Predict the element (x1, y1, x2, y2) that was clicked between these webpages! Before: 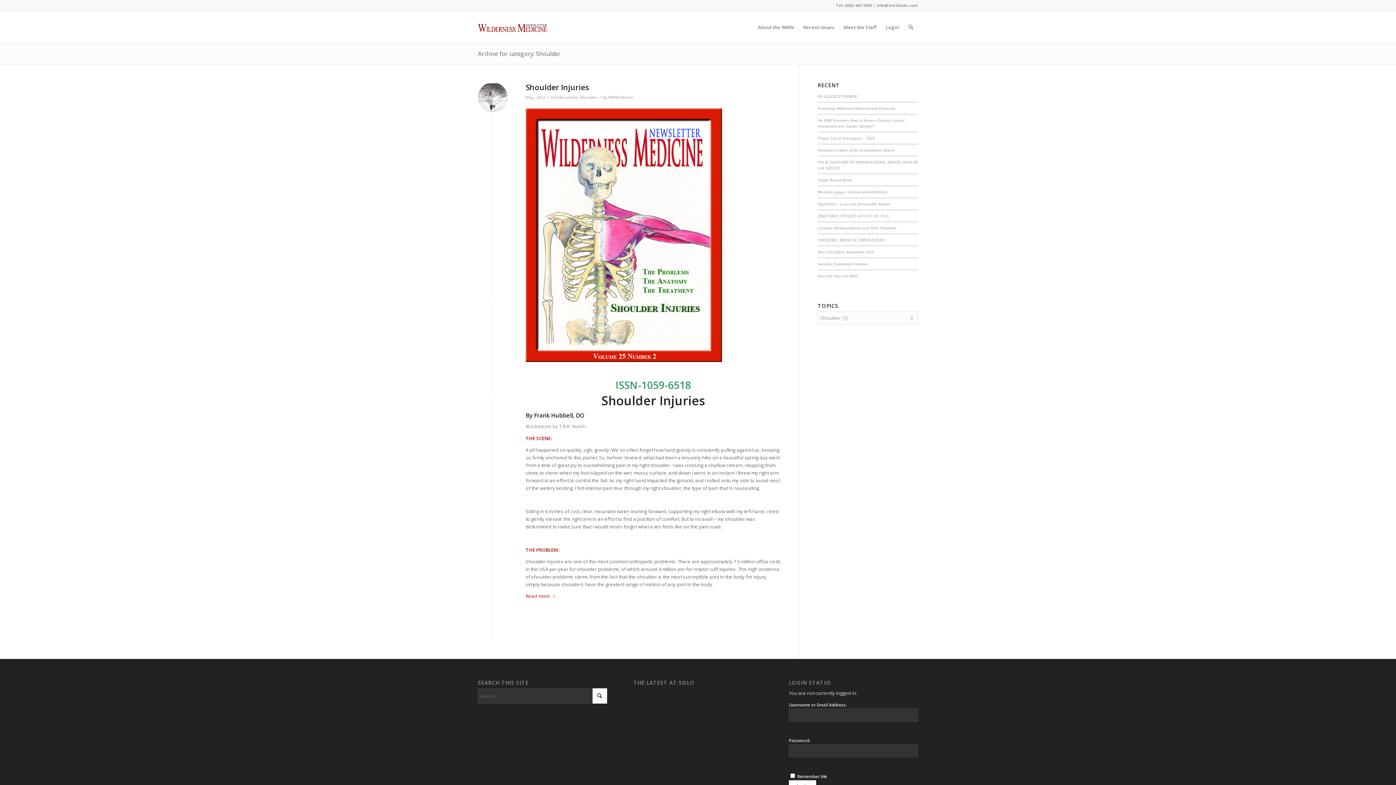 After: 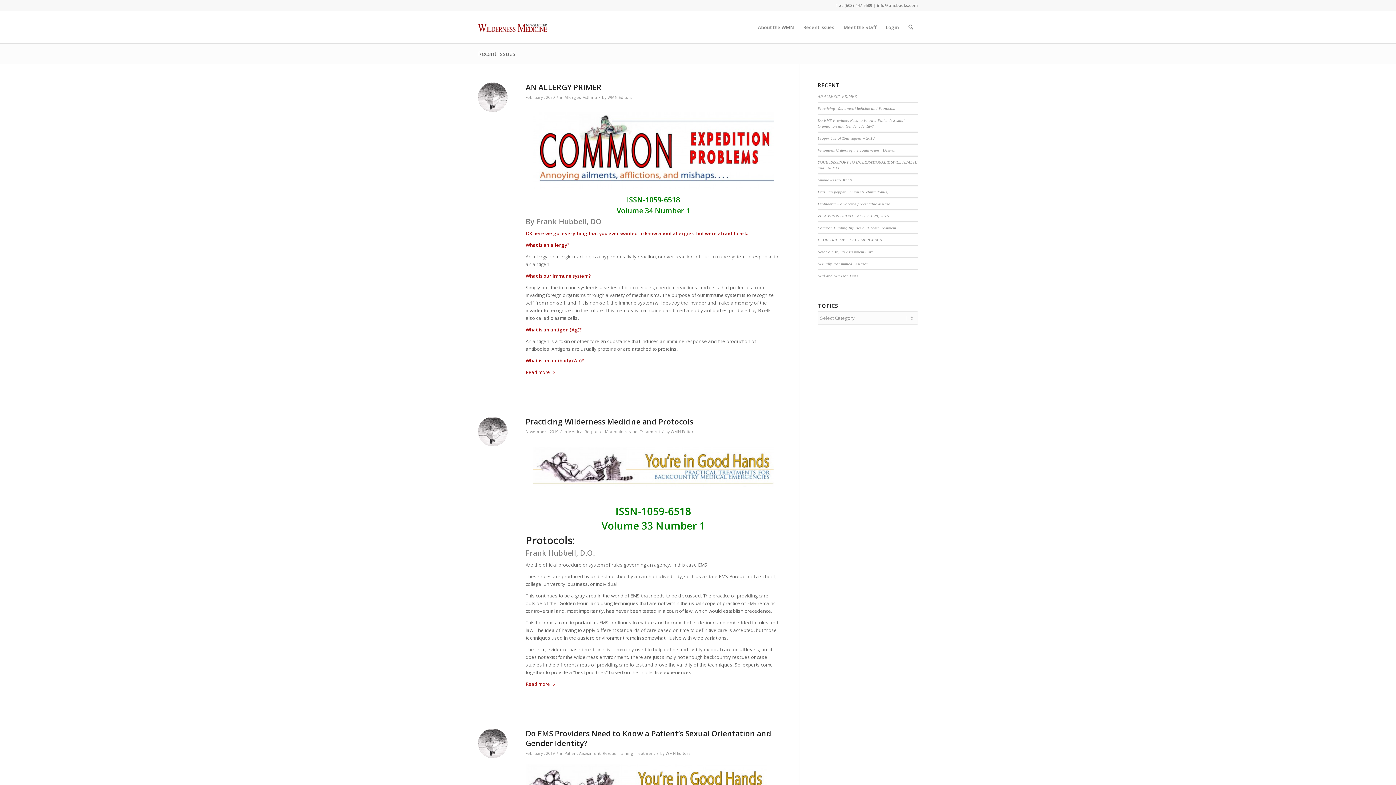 Action: label: Recent Issues bbox: (798, 11, 839, 43)